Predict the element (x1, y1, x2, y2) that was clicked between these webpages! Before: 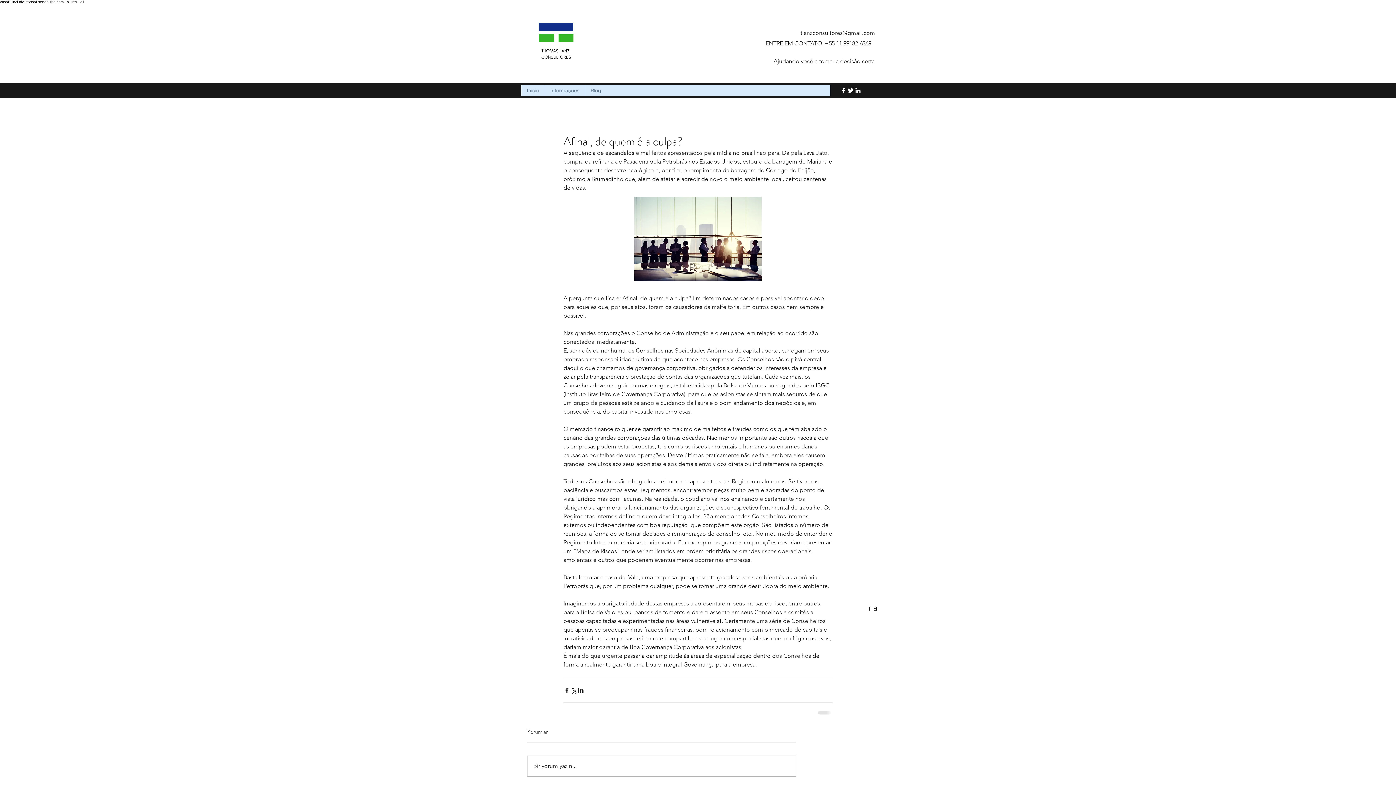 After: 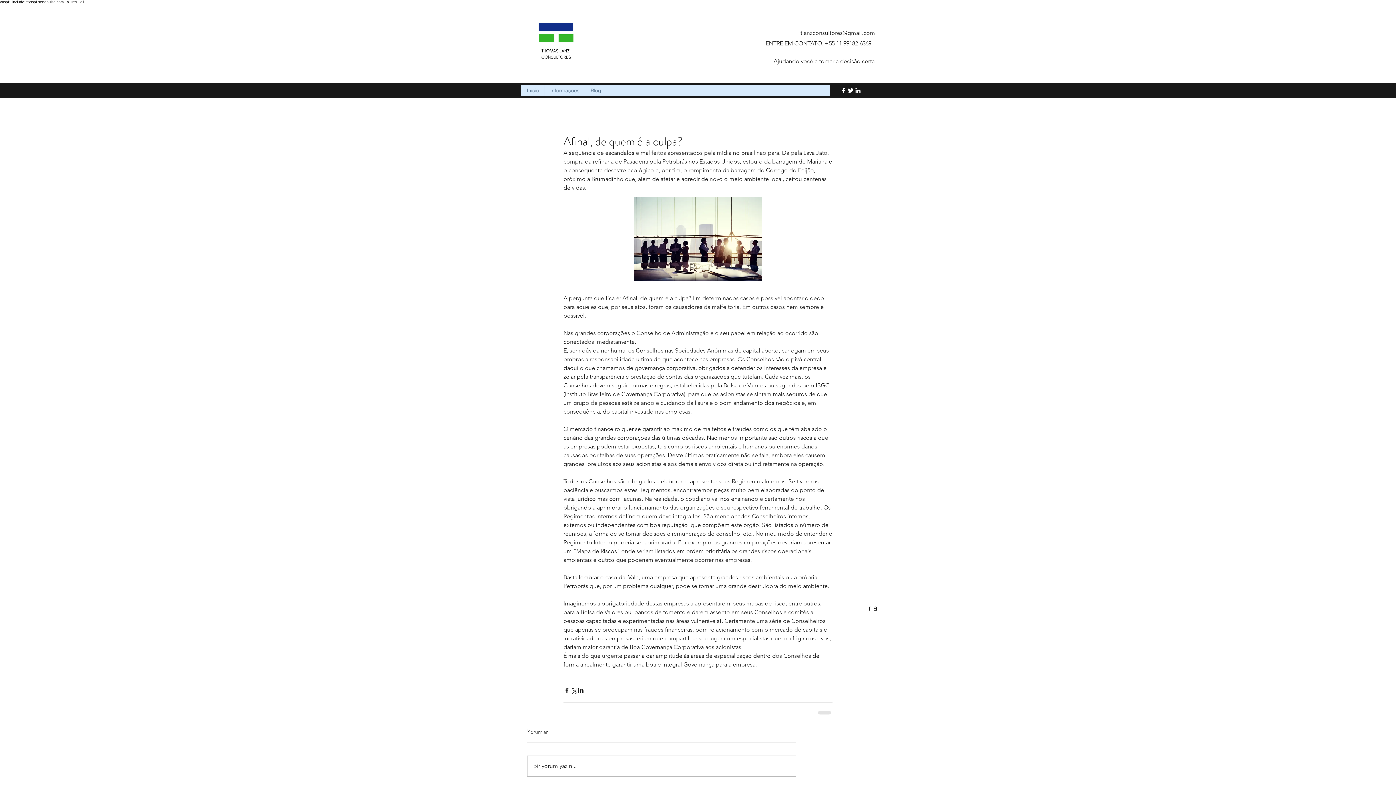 Action: label: linkedin bbox: (854, 86, 861, 94)